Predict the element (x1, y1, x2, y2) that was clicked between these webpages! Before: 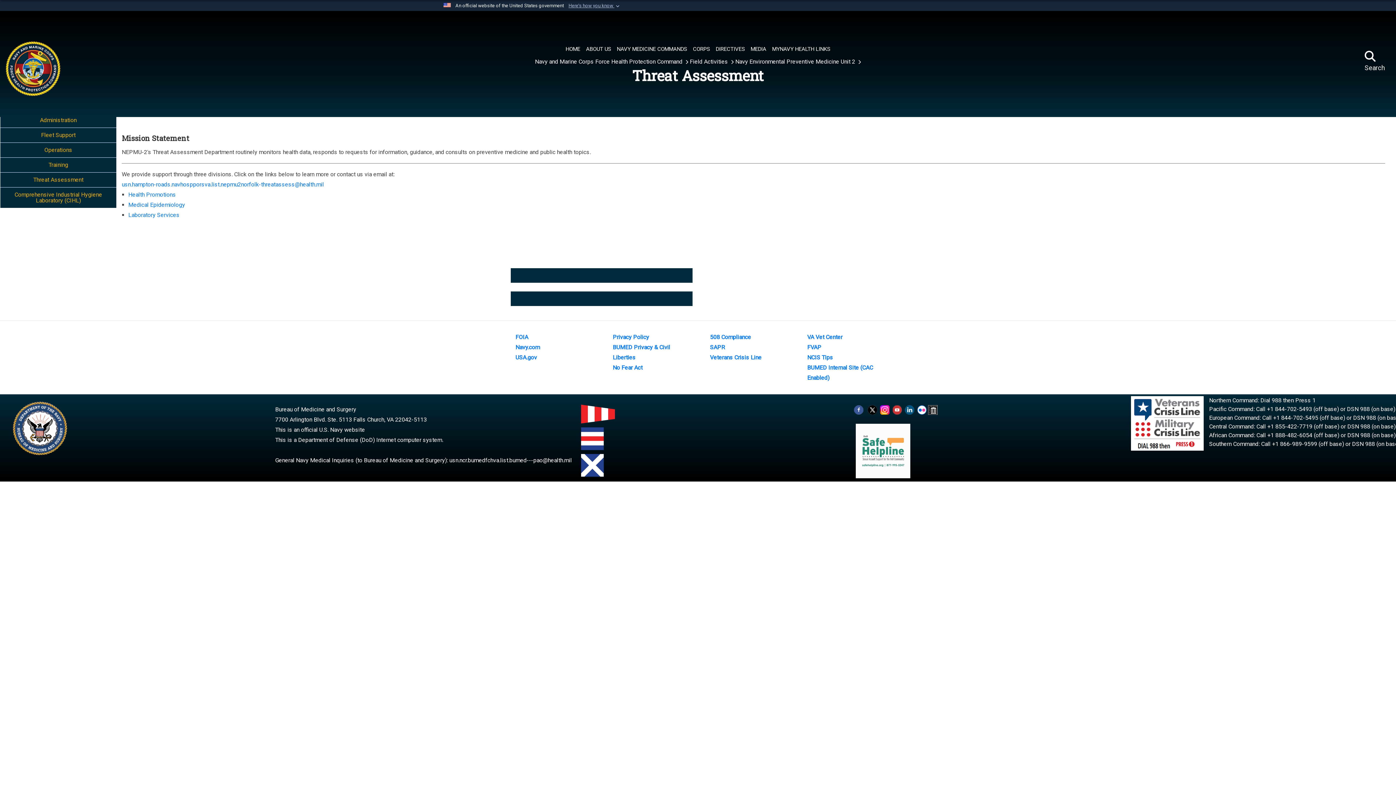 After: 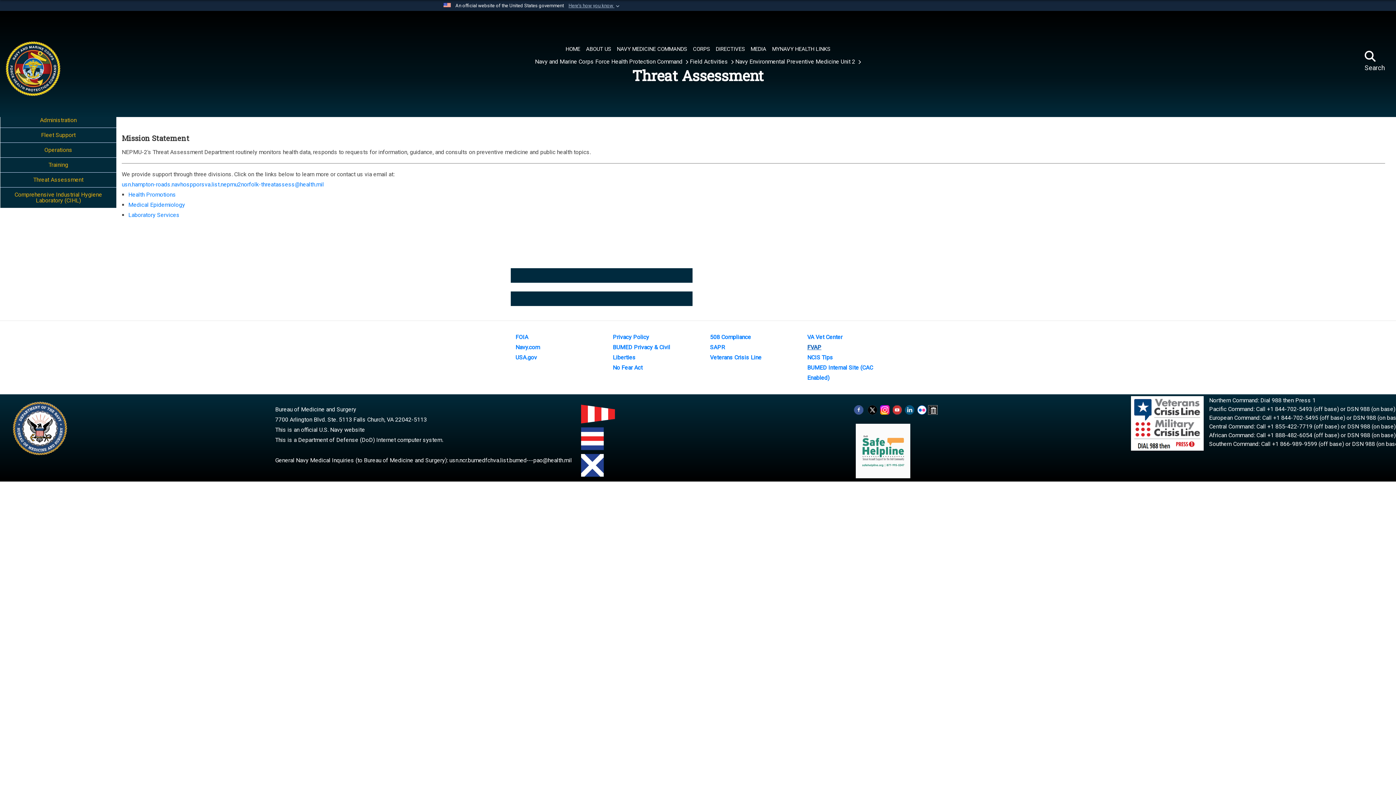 Action: label: FVAP bbox: (807, 344, 821, 350)